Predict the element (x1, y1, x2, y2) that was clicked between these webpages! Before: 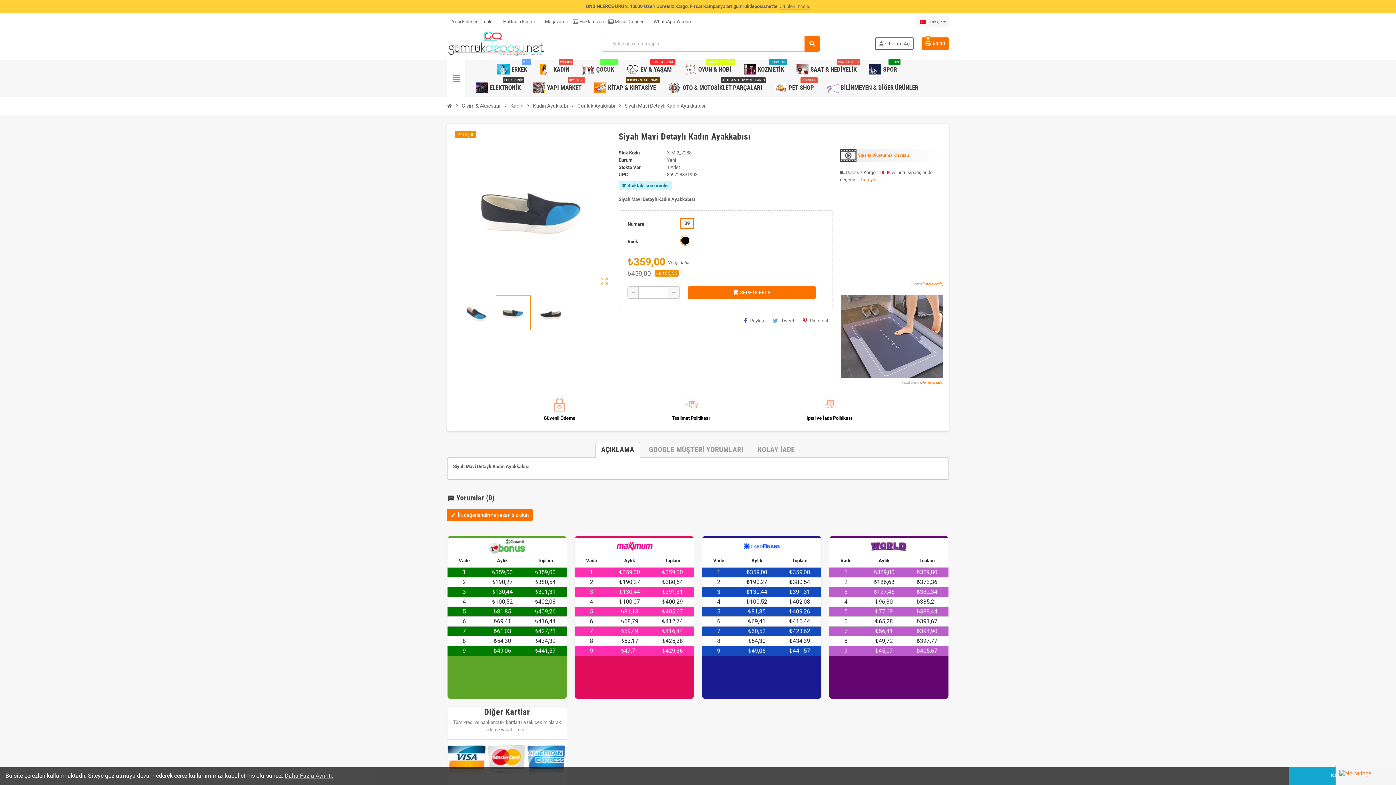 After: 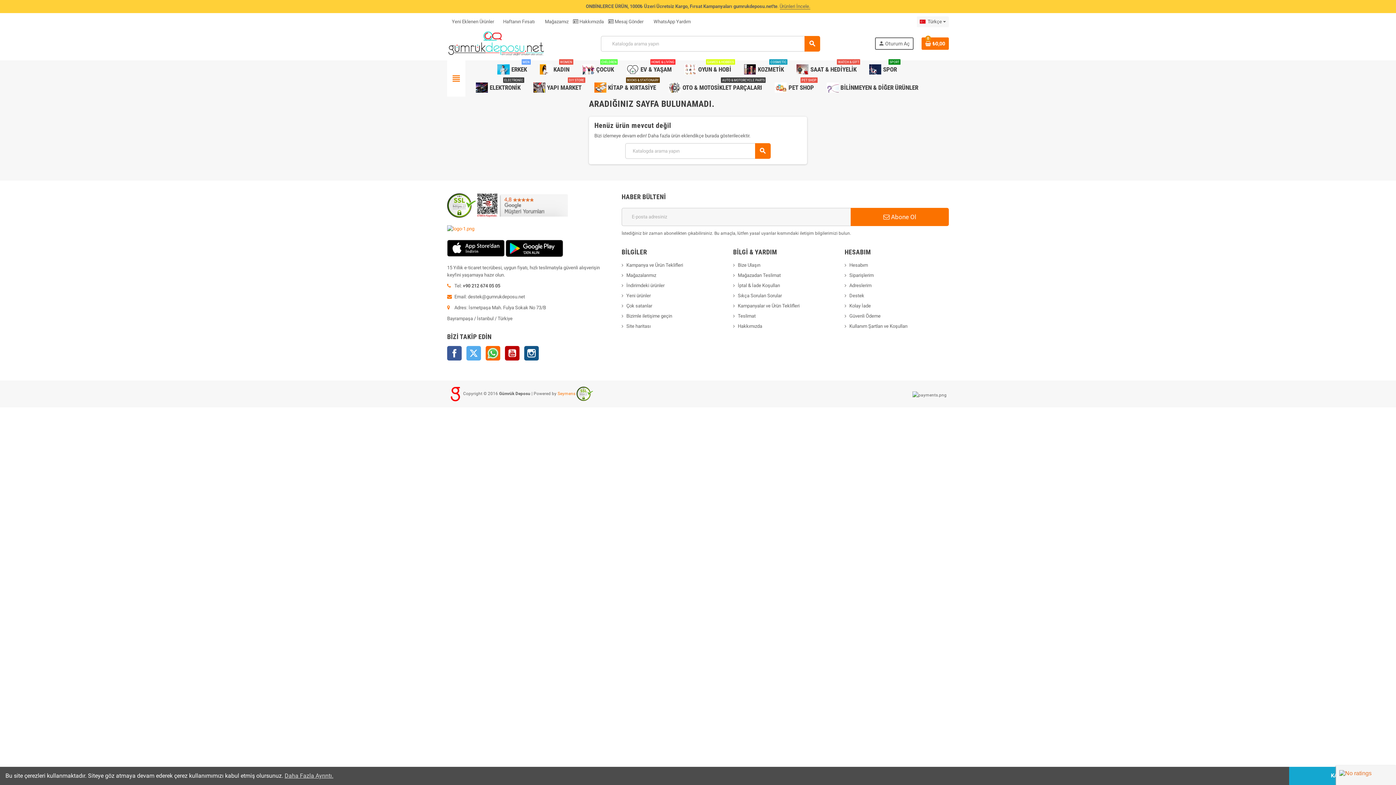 Action: bbox: (779, 3, 810, 9) label: Ürünleri İncele.